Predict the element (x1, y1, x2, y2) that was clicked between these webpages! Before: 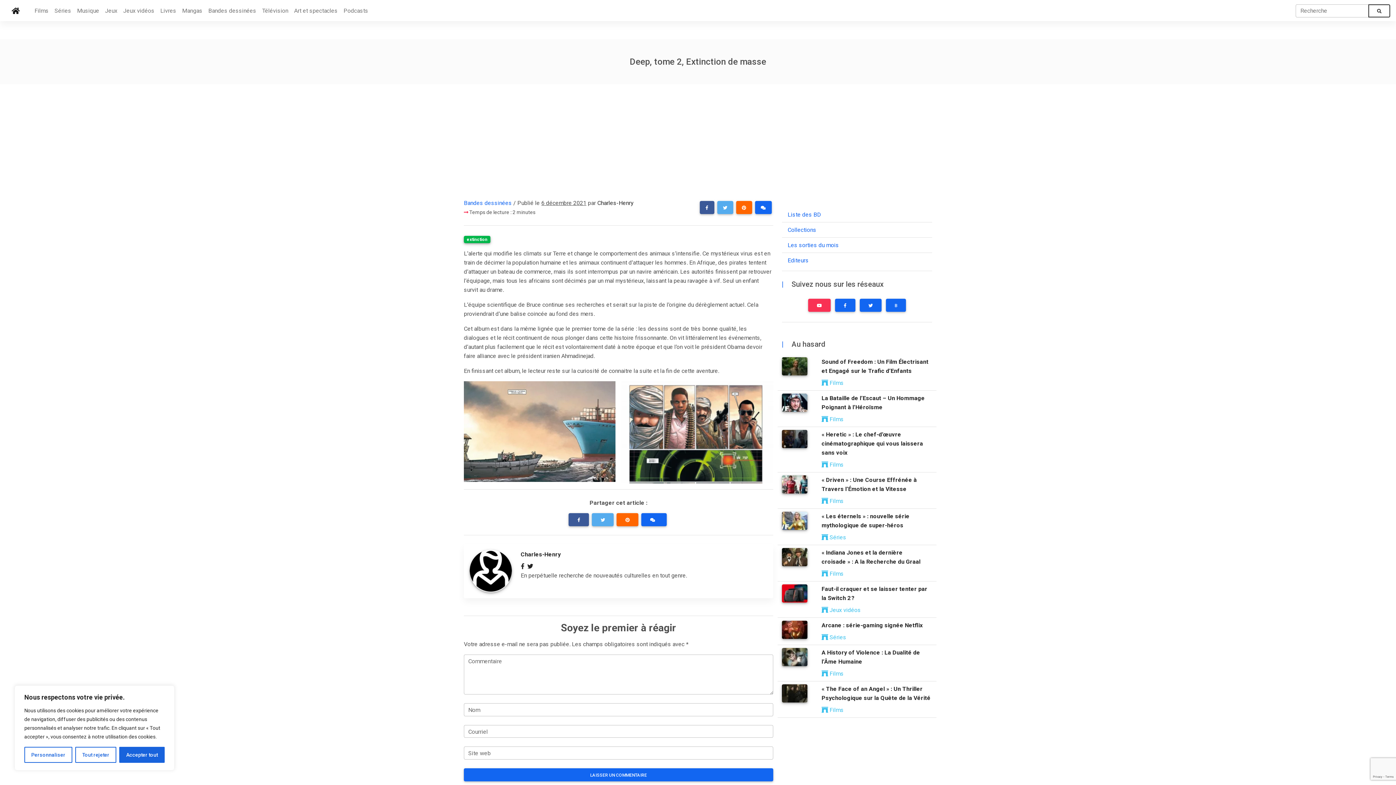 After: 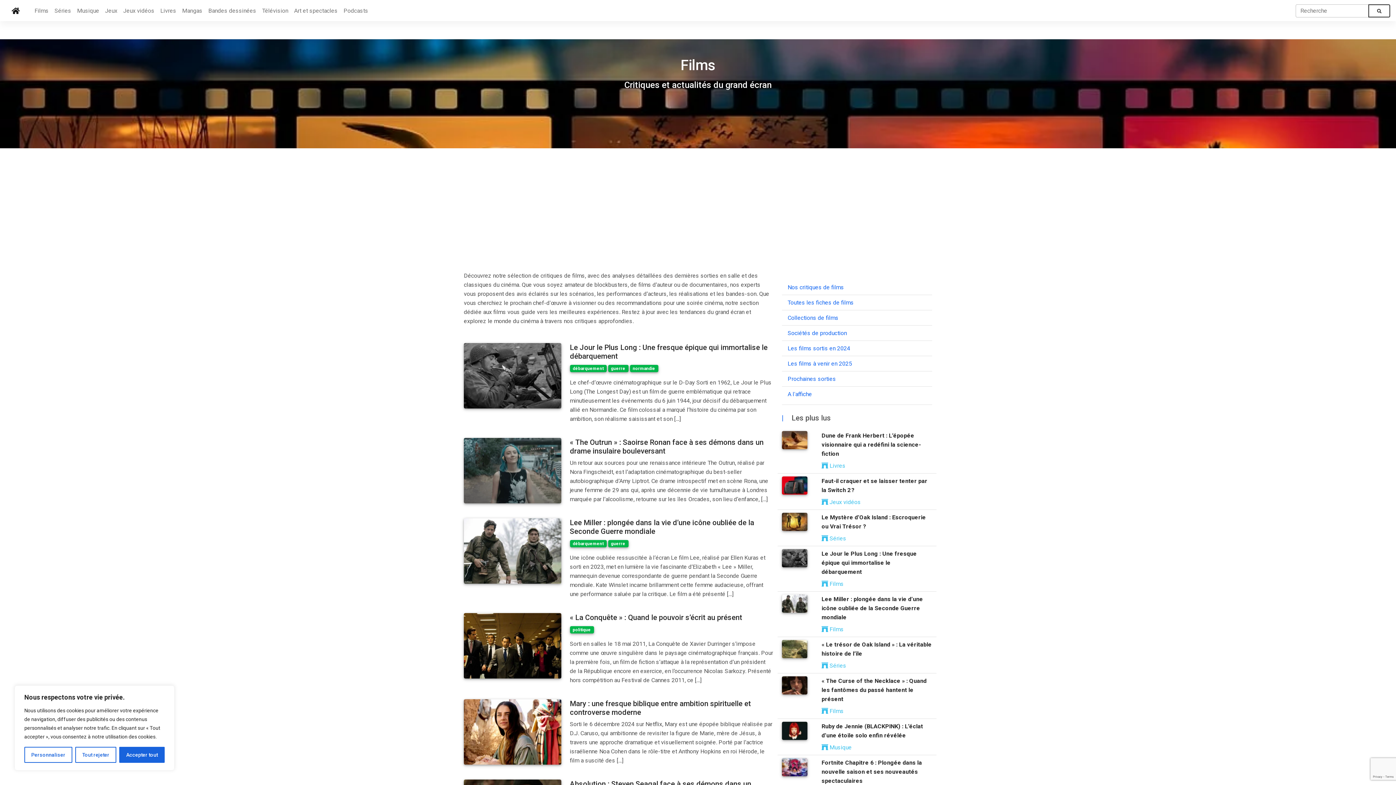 Action: label: Films bbox: (31, 3, 51, 18)